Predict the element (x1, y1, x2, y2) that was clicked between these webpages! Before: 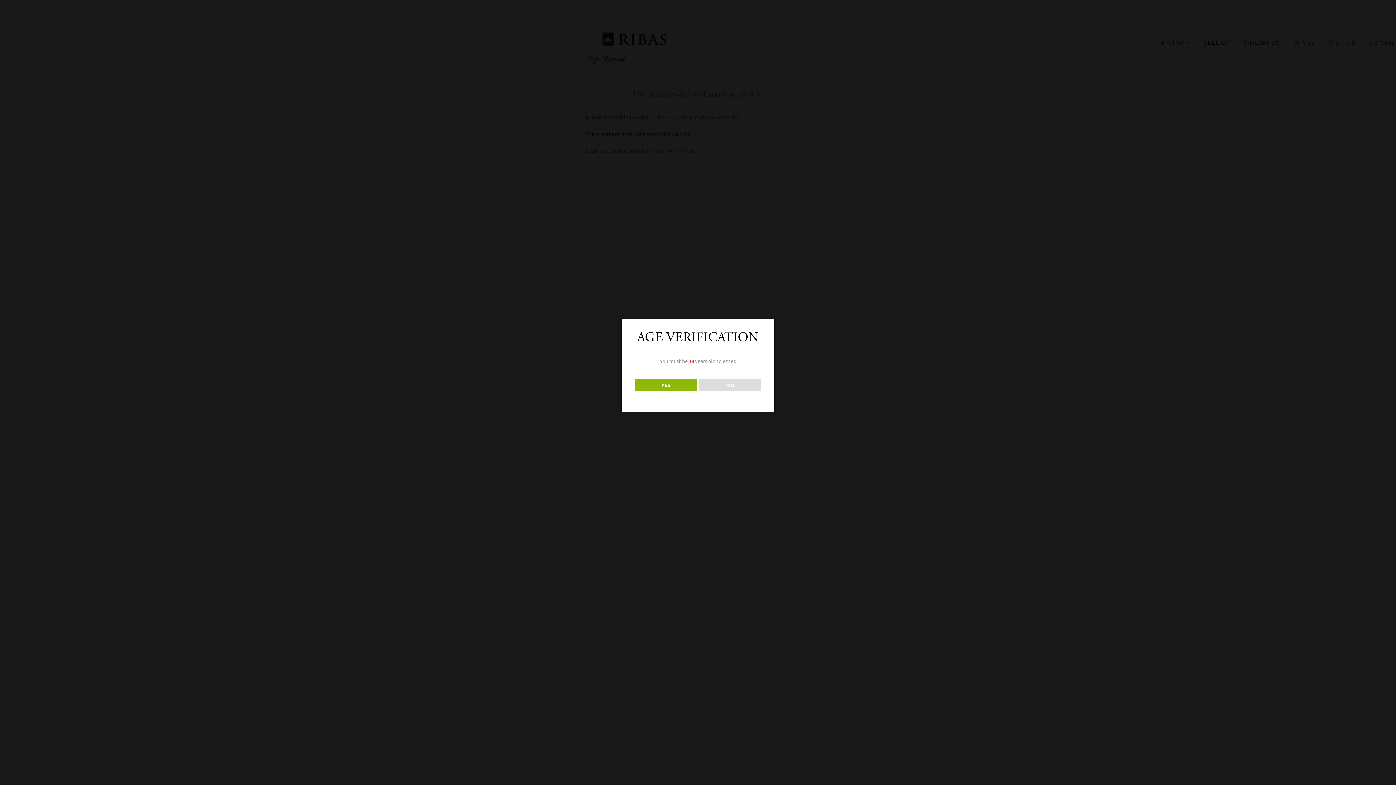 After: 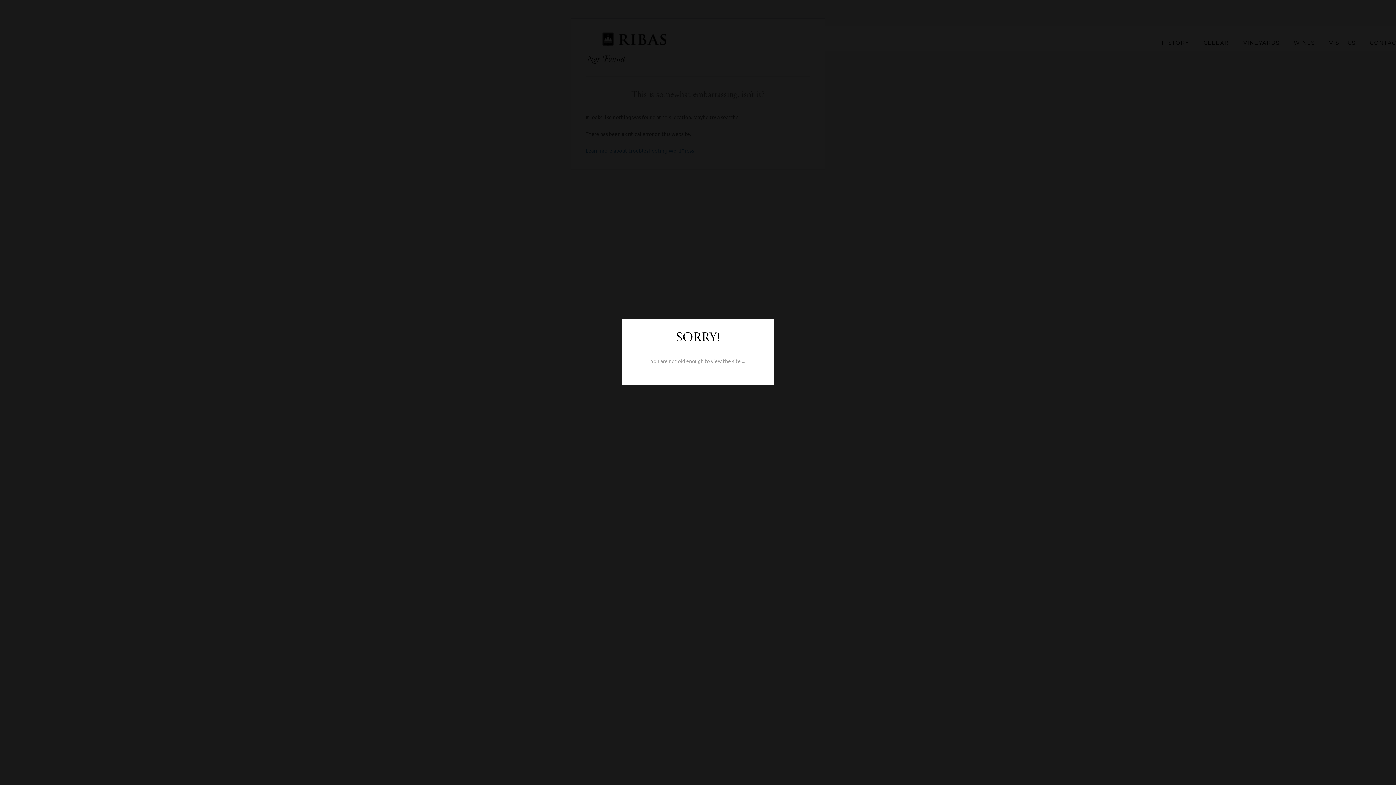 Action: bbox: (699, 378, 761, 391) label: NO